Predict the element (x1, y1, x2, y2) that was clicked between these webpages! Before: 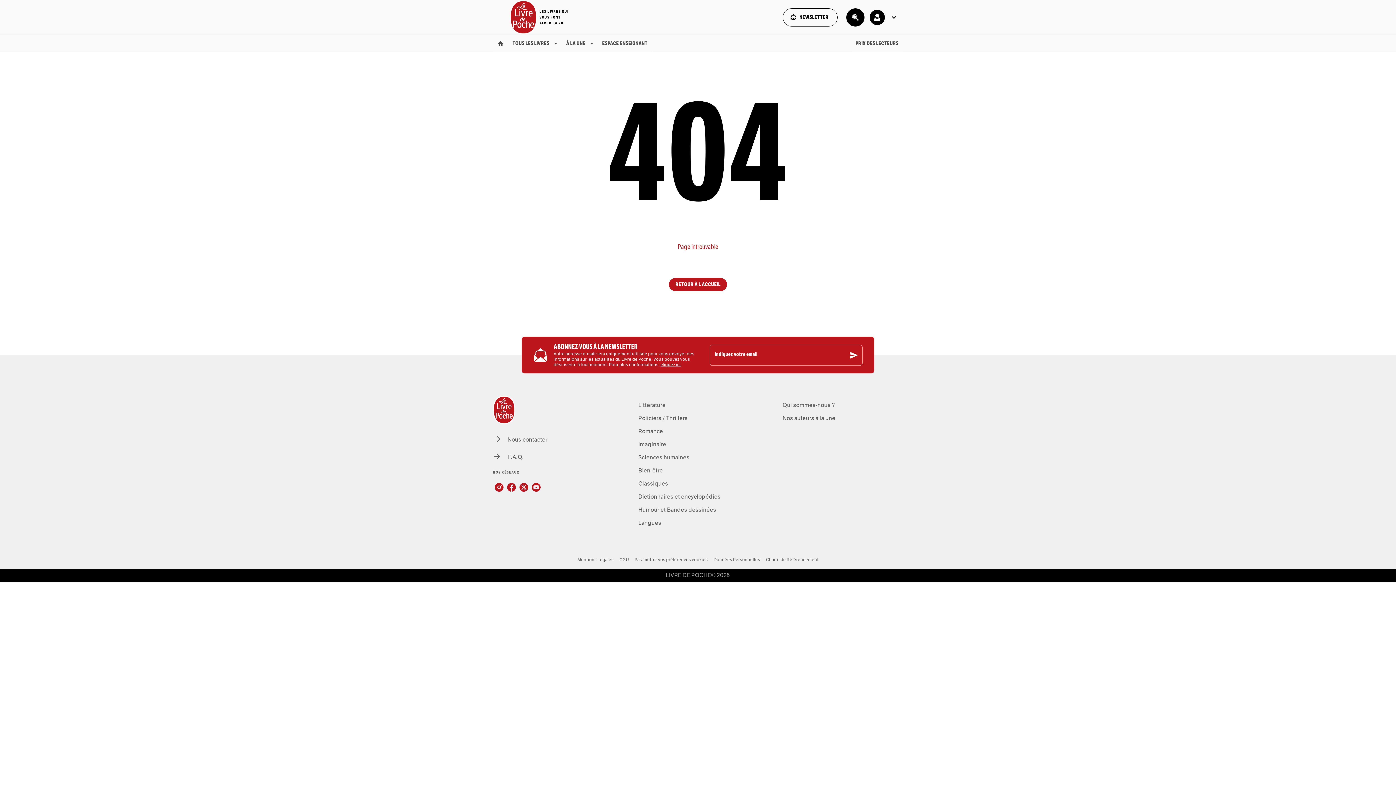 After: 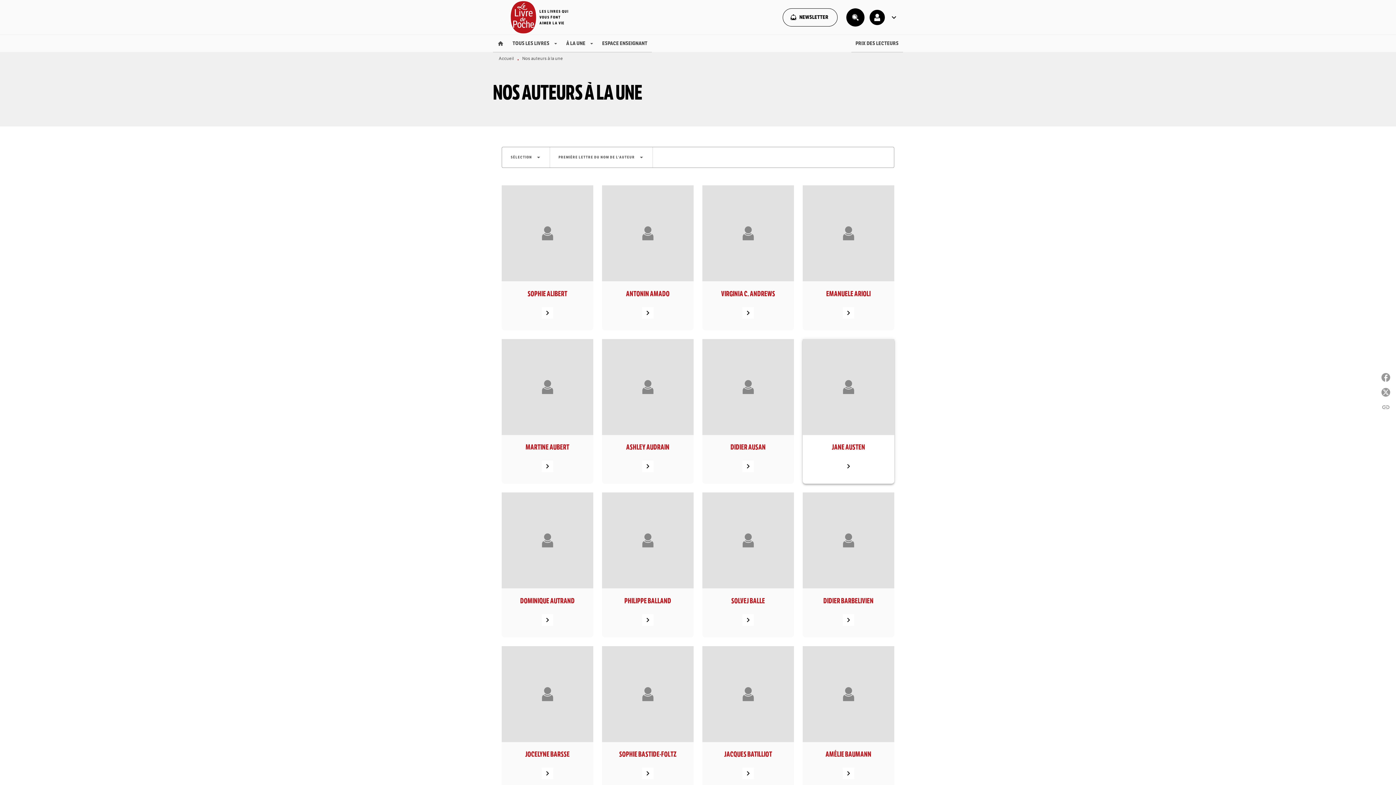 Action: label: Nos auteurs à la une bbox: (782, 415, 835, 422)